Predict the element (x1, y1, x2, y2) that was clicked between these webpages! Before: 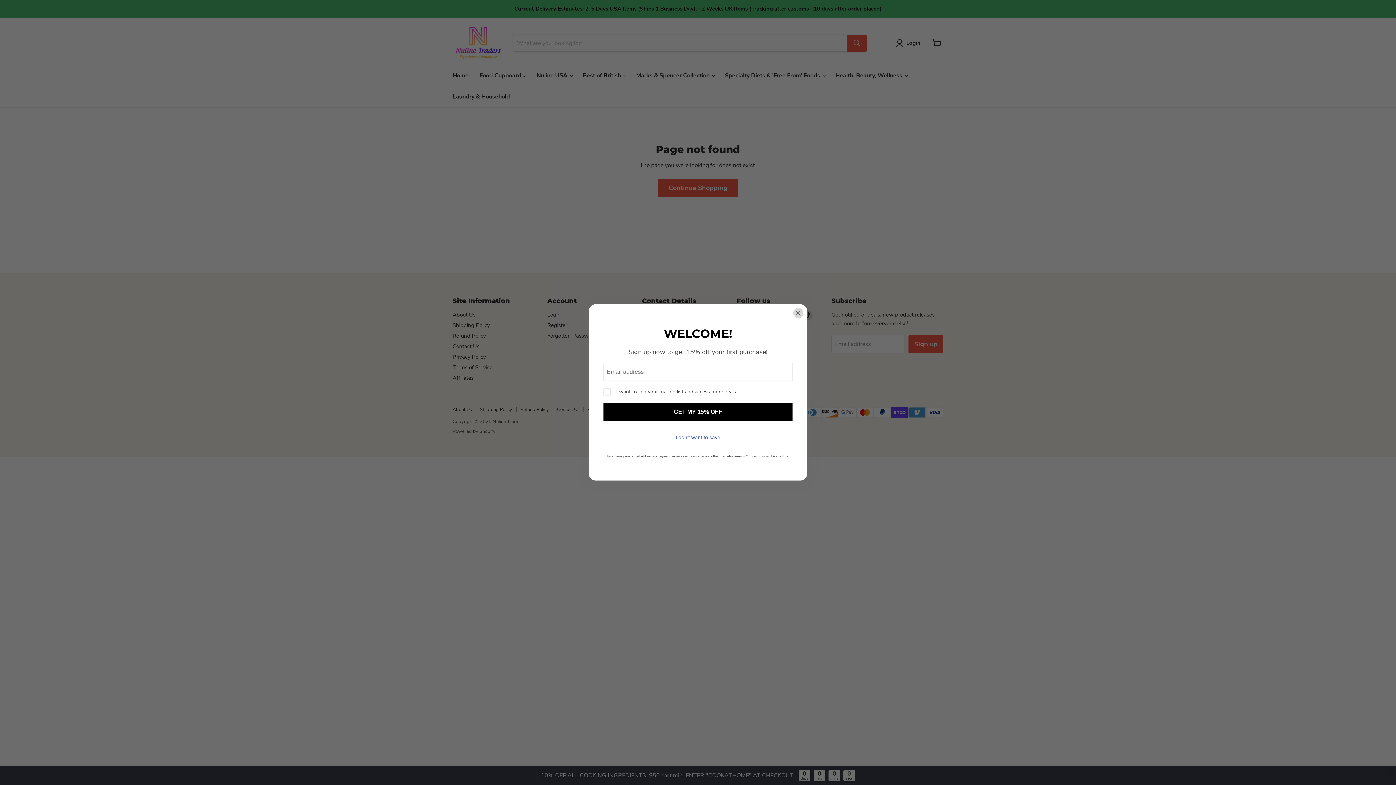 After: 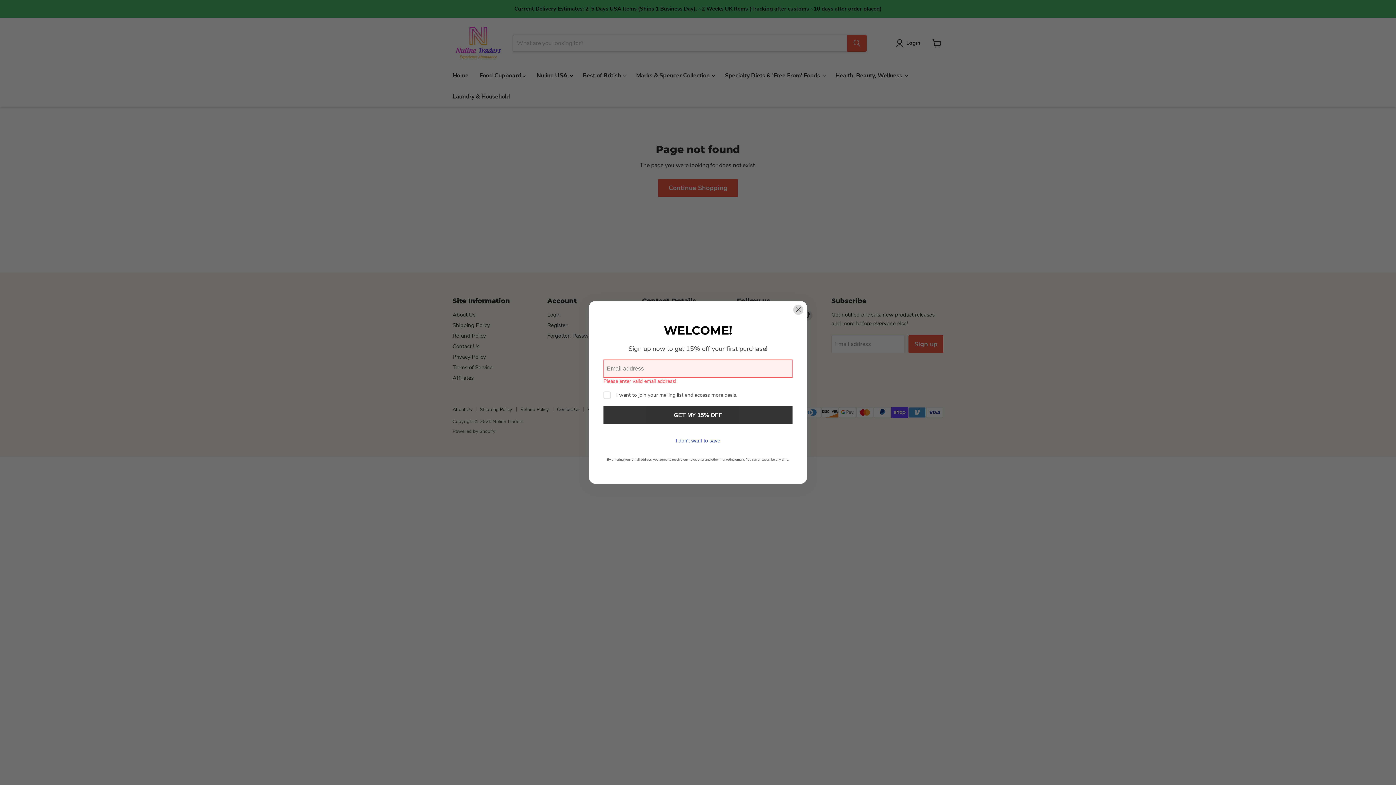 Action: label: GET MY 15% OFF bbox: (603, 403, 792, 421)